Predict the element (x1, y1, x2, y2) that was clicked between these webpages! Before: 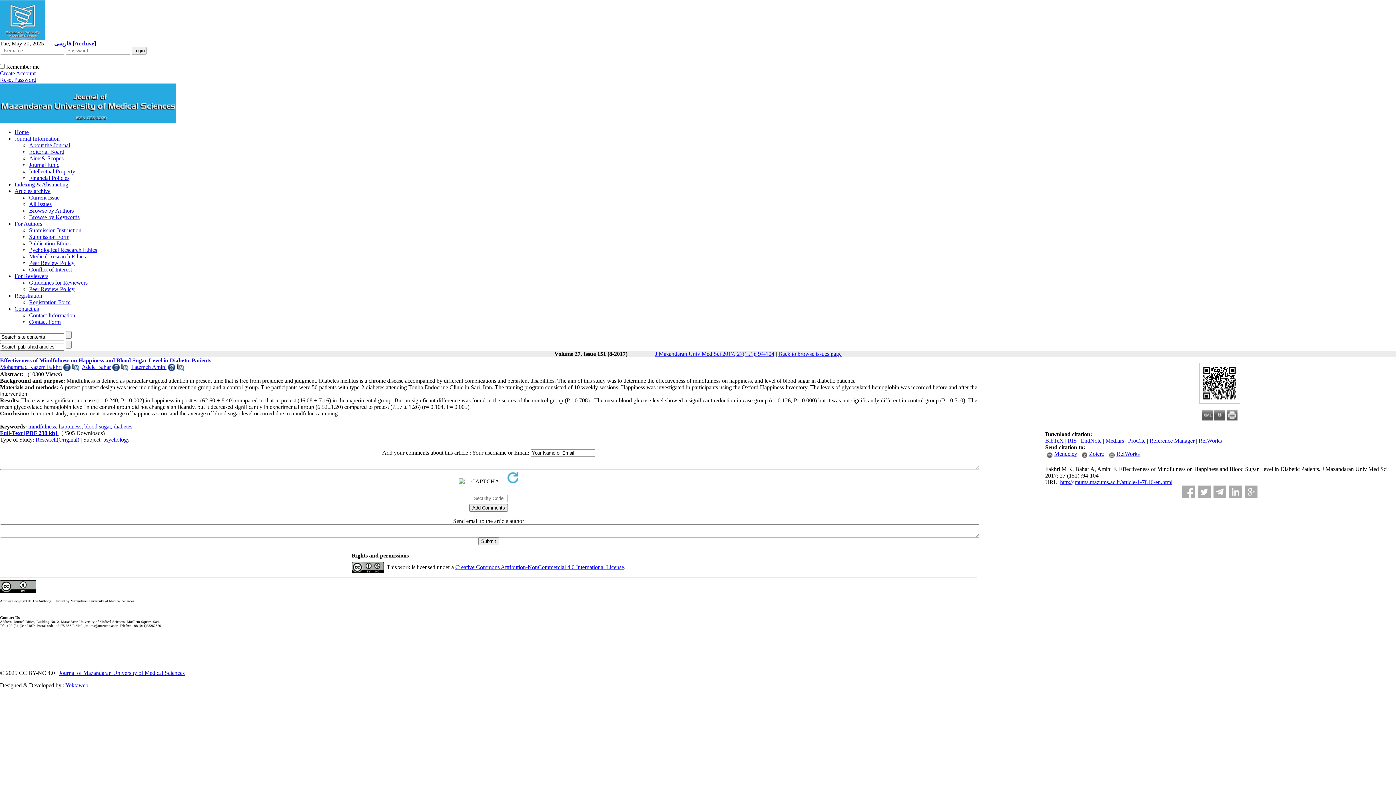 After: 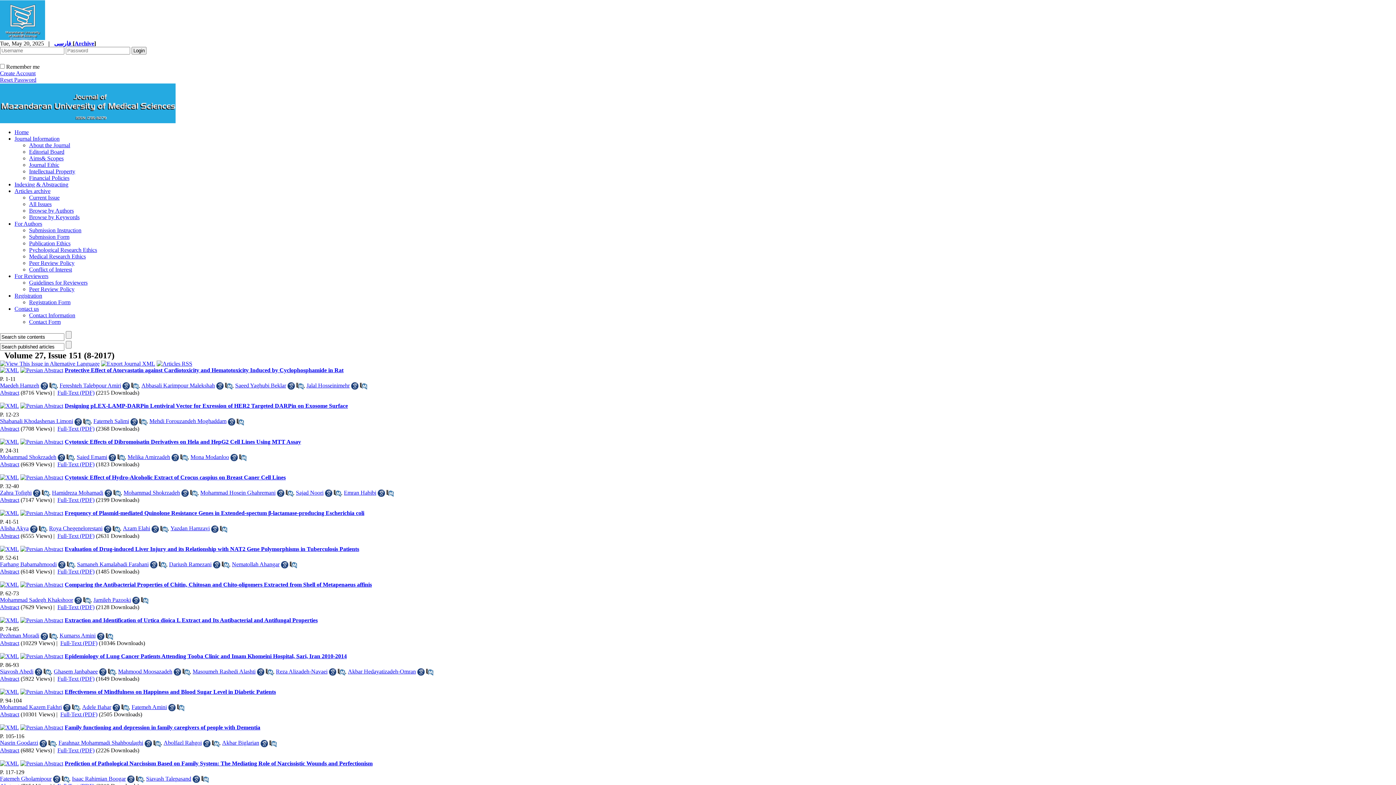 Action: label: J Mazandaran Univ Med Sci 2017, 27(151): 94-104 bbox: (655, 350, 774, 357)